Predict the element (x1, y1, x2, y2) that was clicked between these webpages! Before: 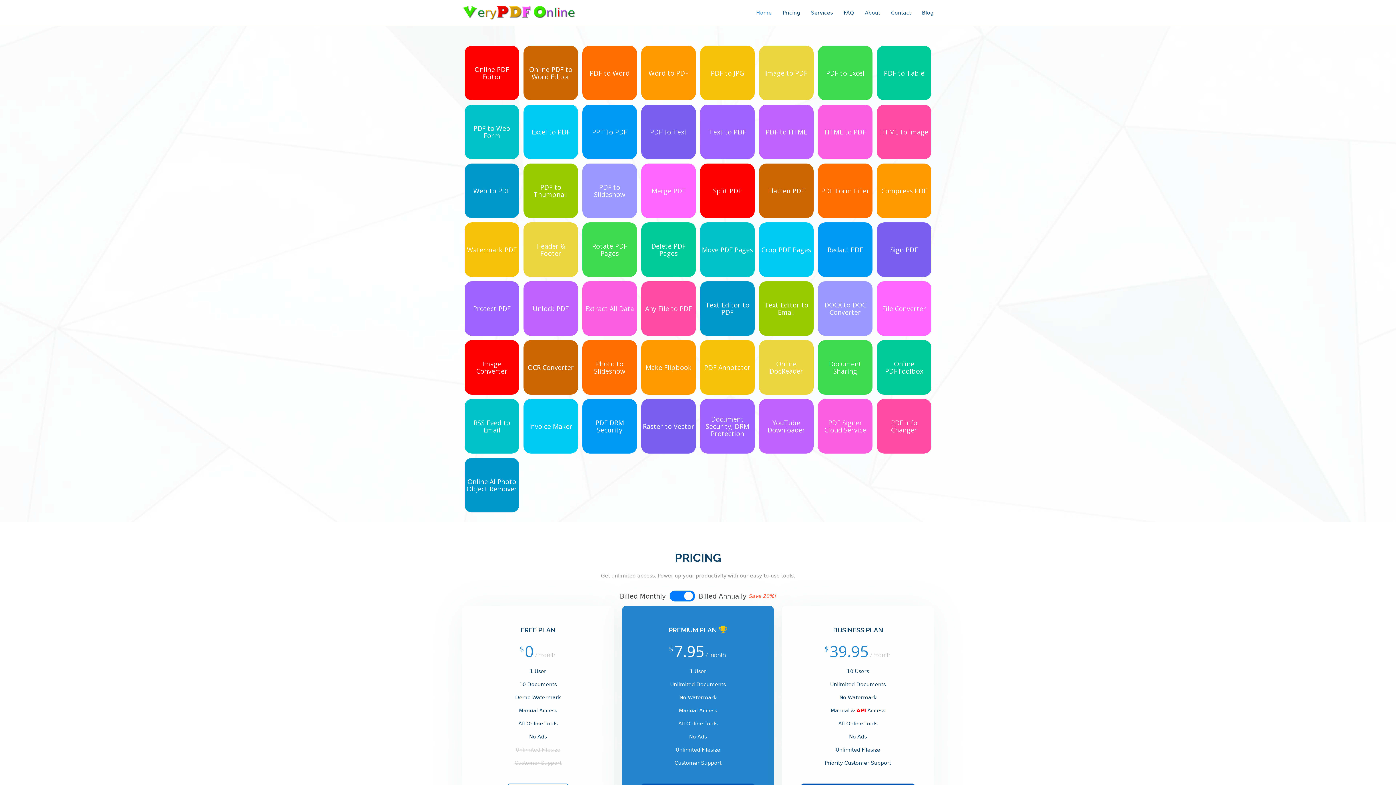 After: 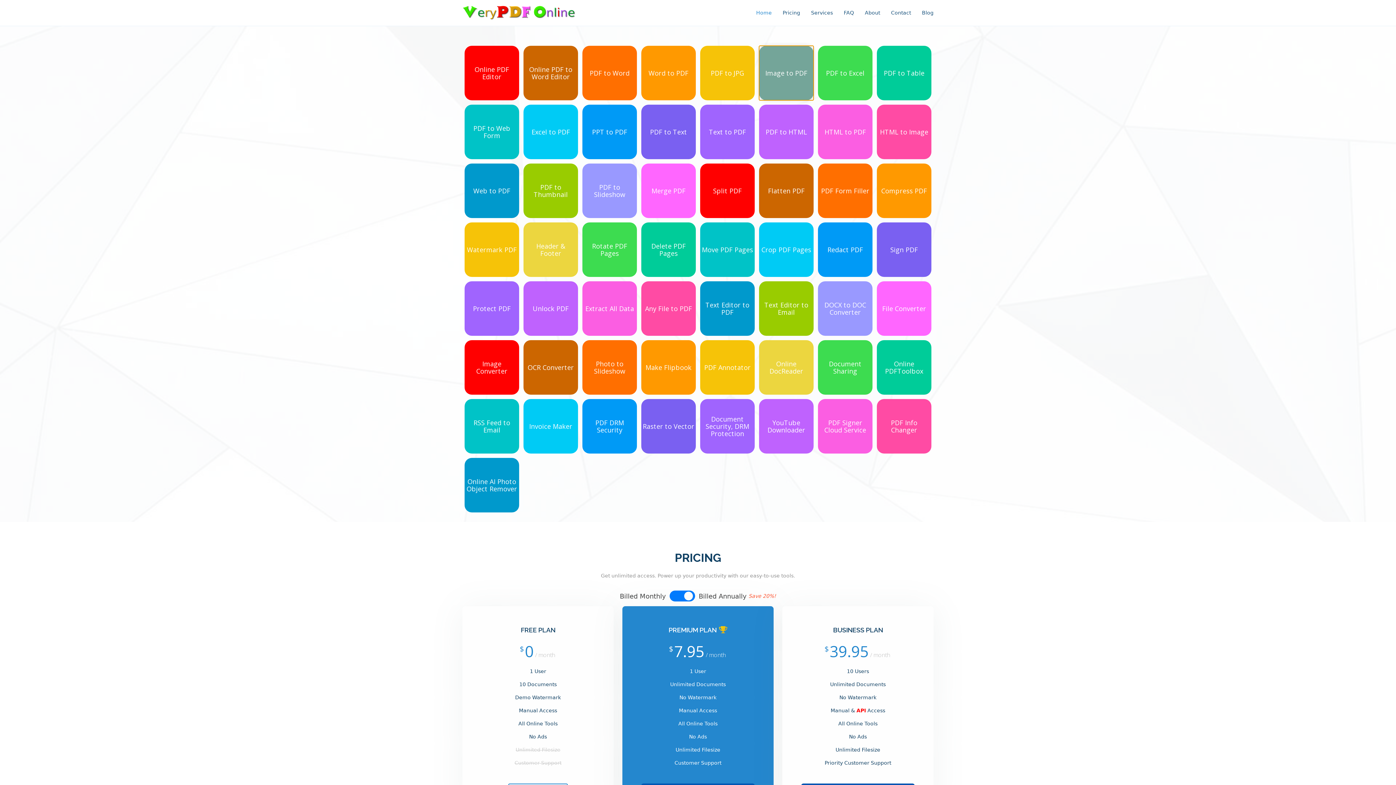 Action: bbox: (759, 45, 813, 100) label: Image to PDF